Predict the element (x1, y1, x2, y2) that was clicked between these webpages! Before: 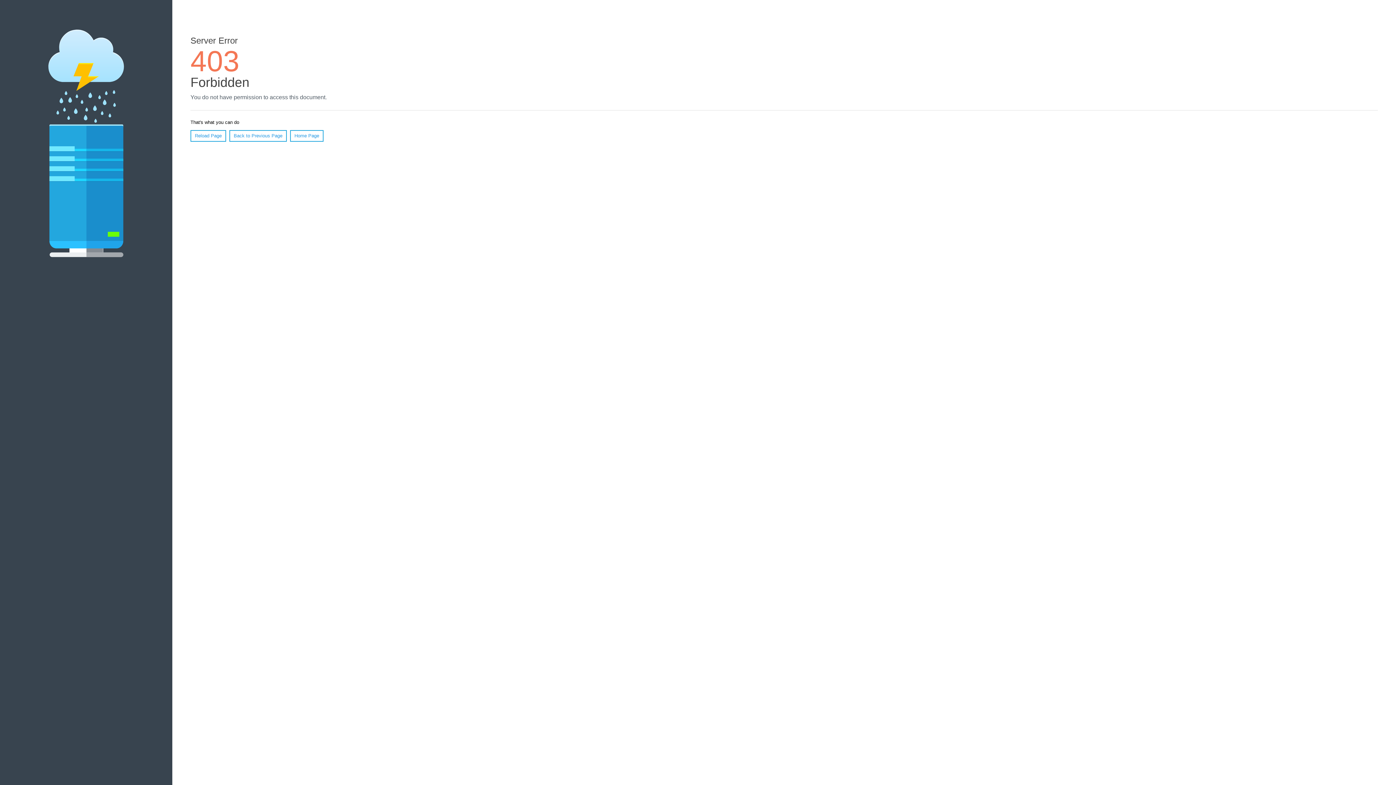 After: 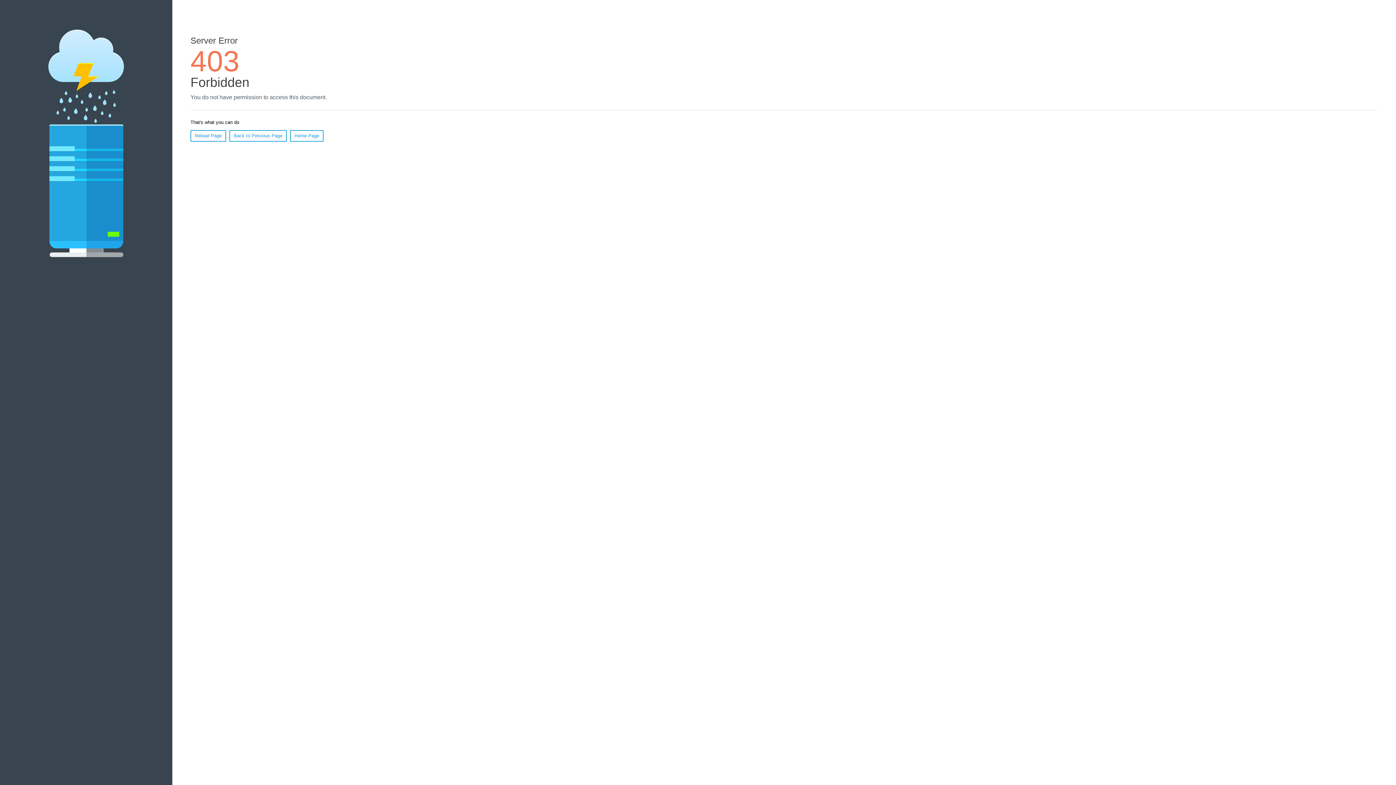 Action: label: Reload Page bbox: (190, 130, 226, 141)